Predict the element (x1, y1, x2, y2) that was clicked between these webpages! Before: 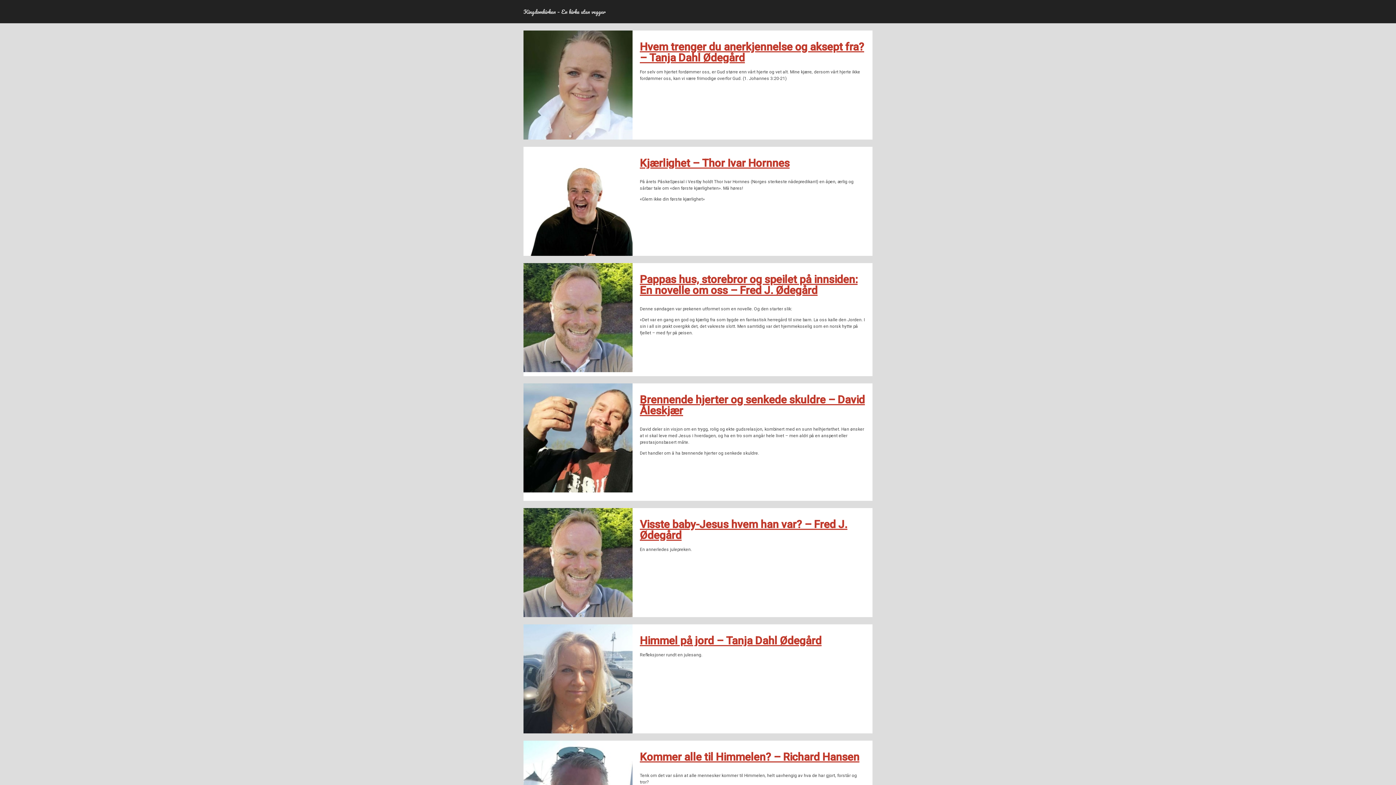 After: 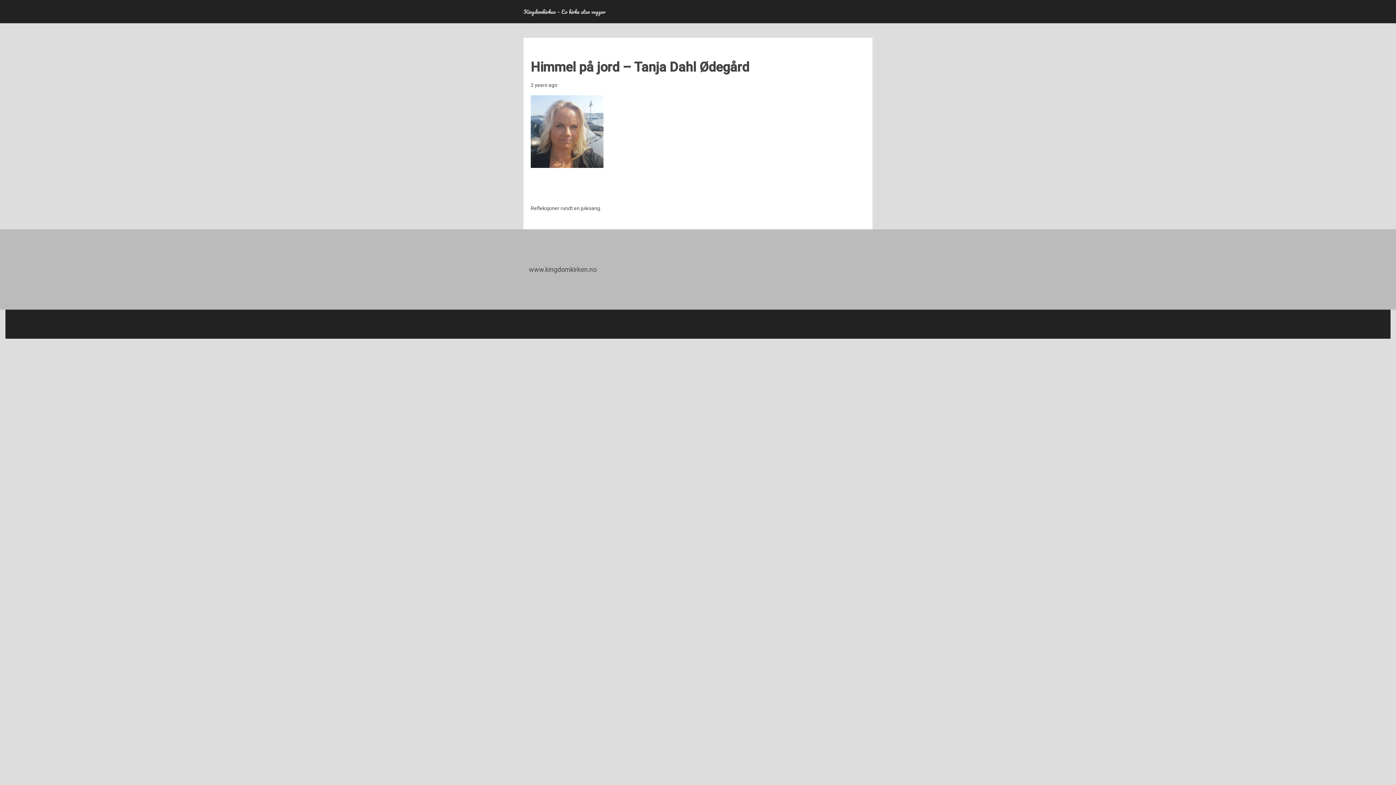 Action: bbox: (640, 635, 865, 652) label: Himmel på jord – Tanja Dahl Ødegård